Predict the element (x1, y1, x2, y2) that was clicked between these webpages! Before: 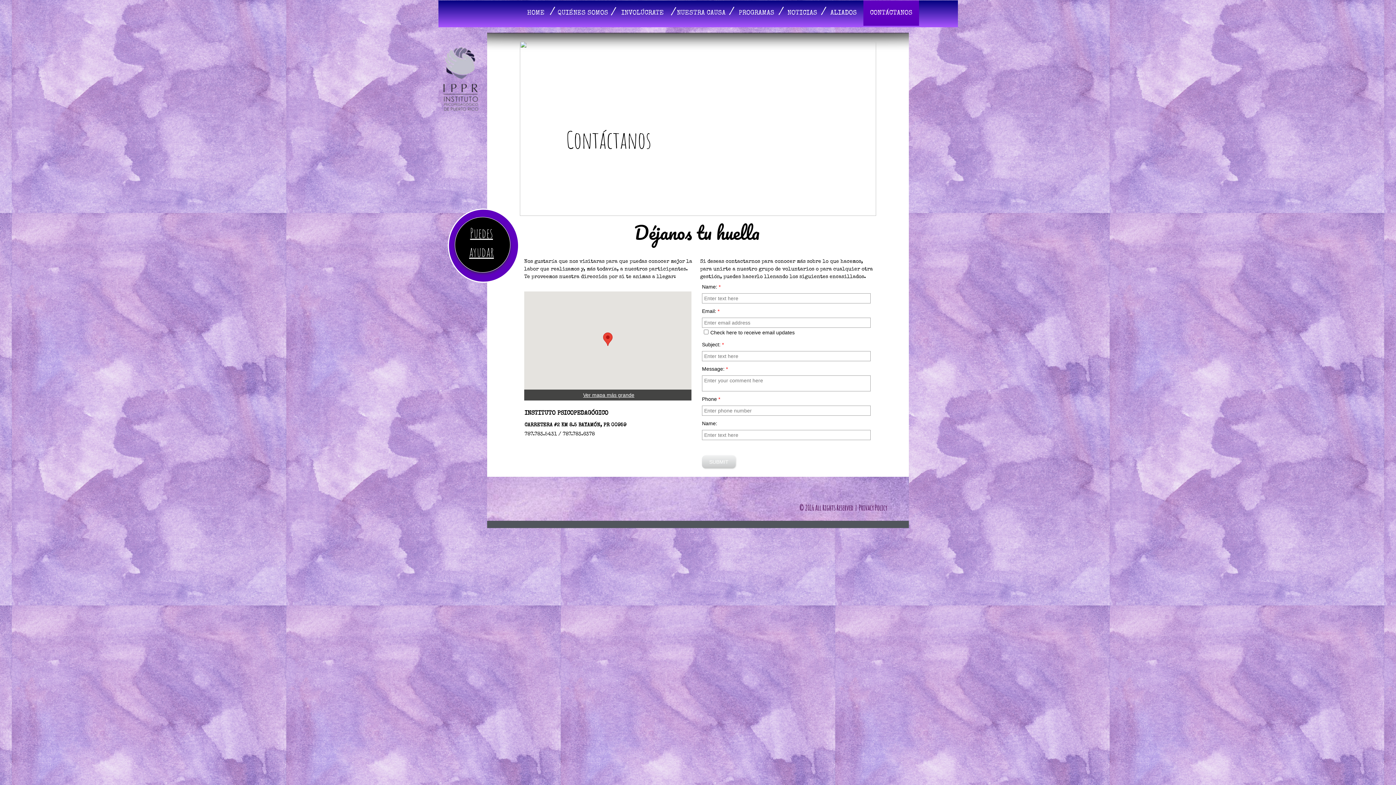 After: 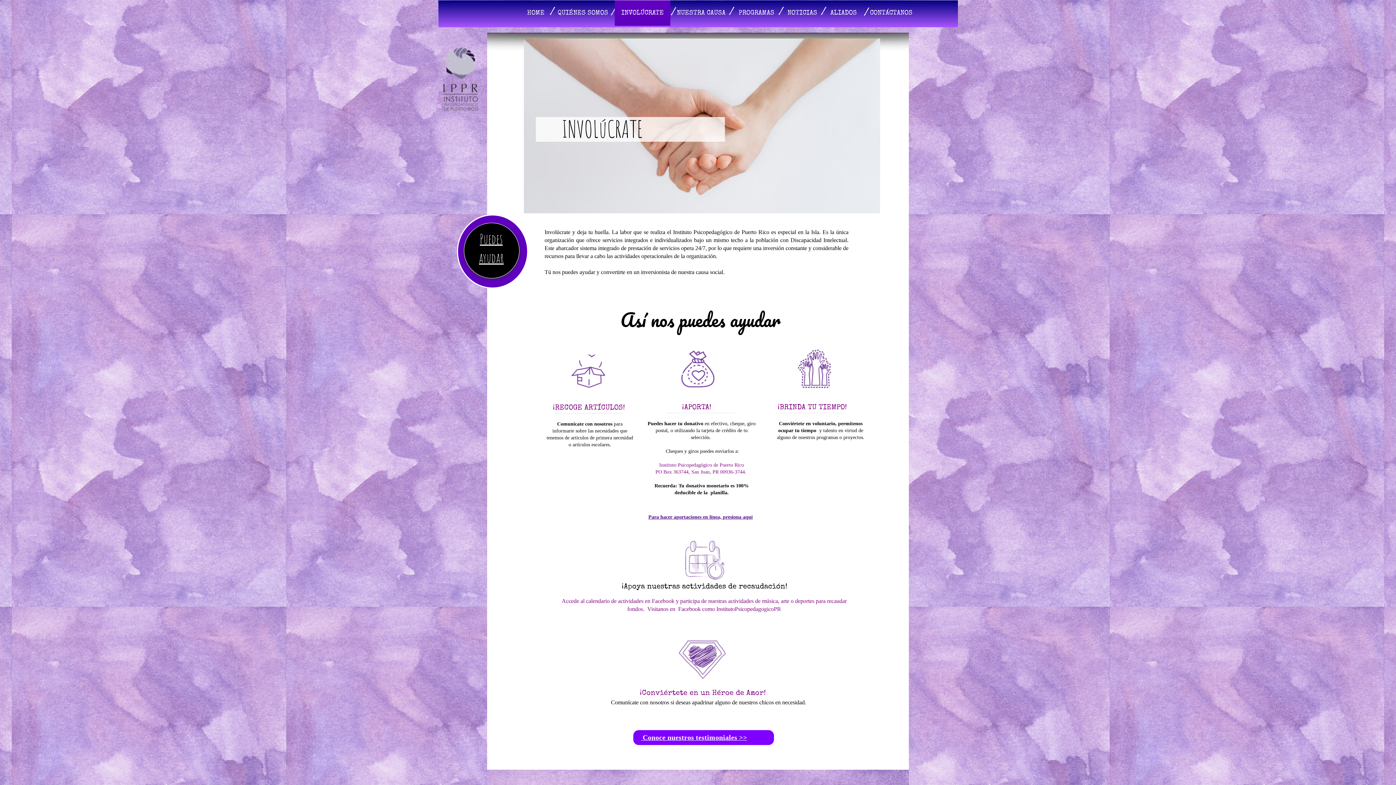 Action: bbox: (614, 0, 670, 25) label: INVOLÚCRATE